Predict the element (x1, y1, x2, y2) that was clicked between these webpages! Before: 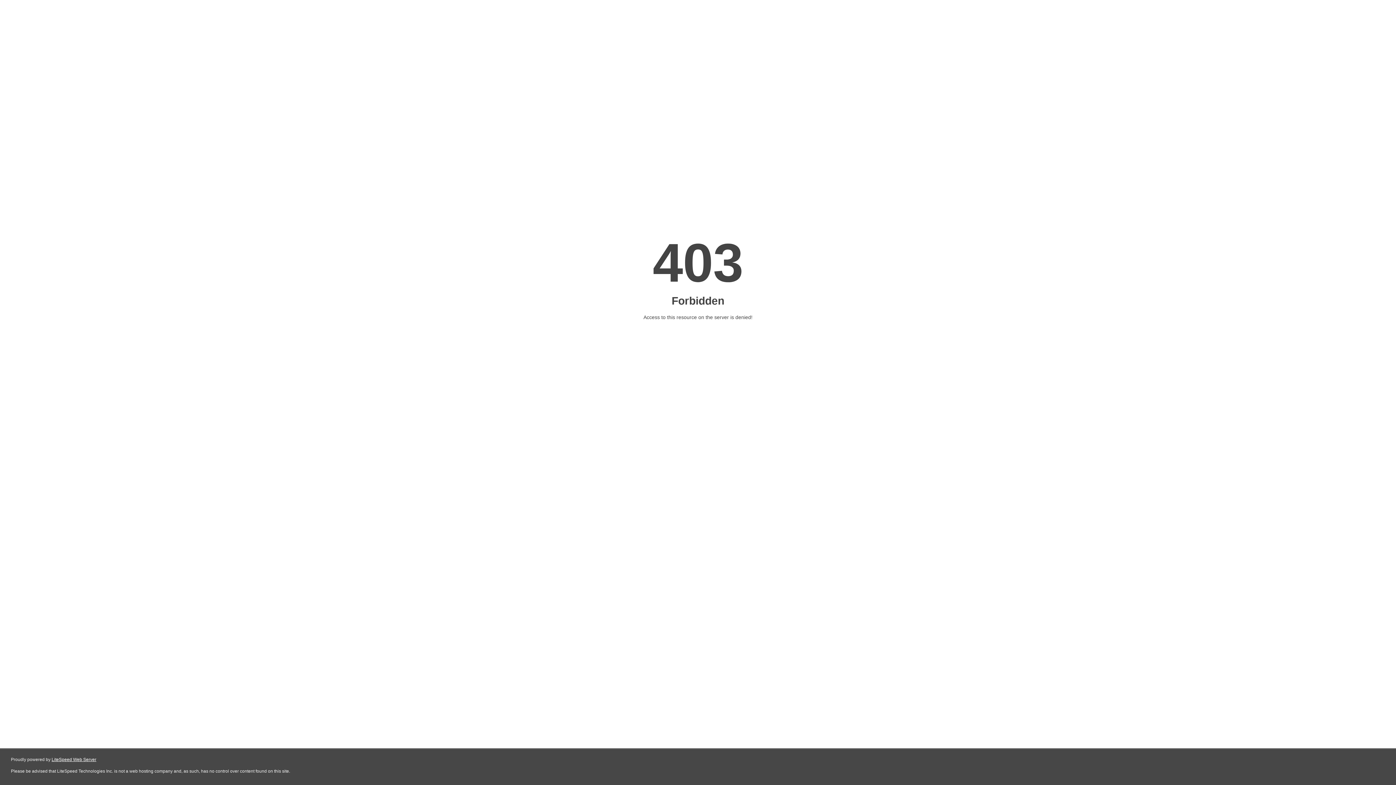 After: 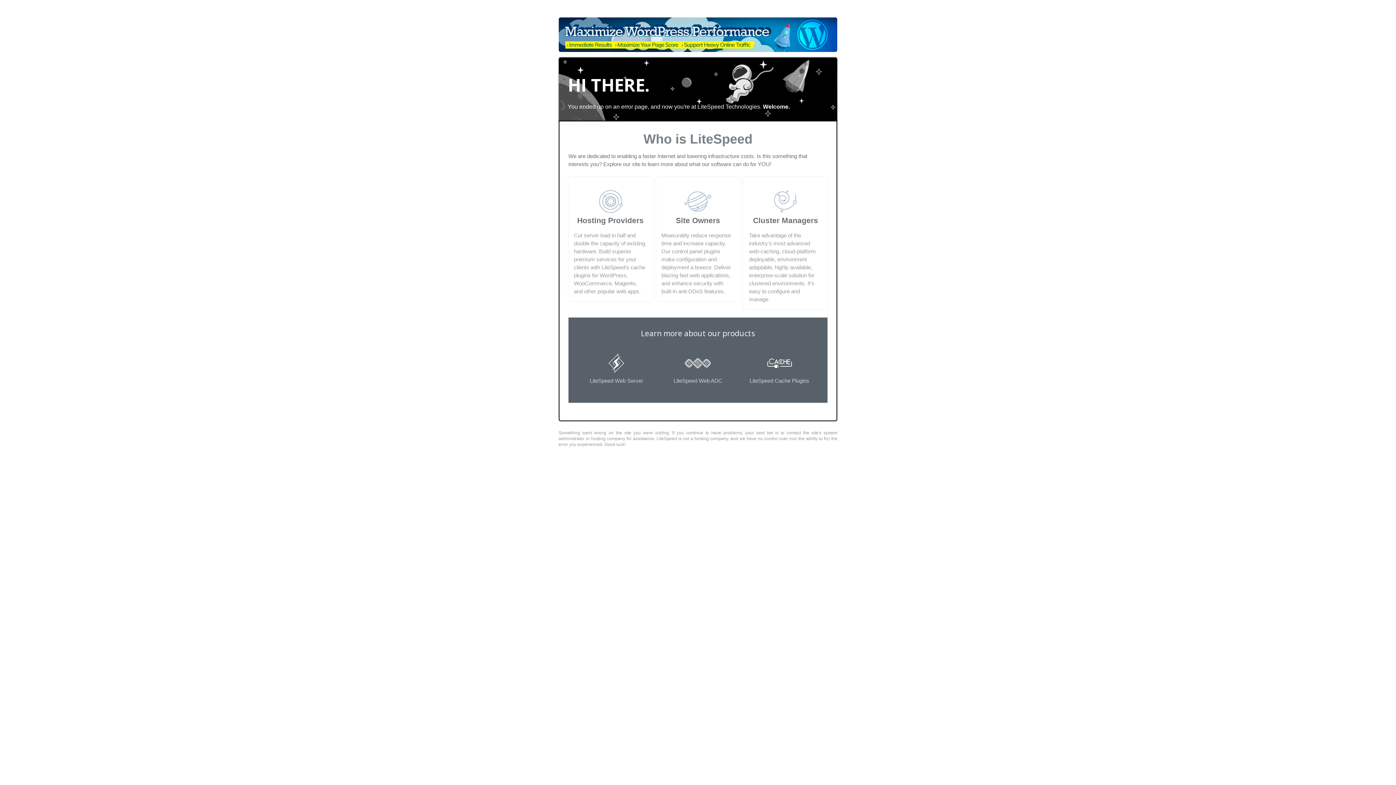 Action: label: LiteSpeed Web Server bbox: (51, 757, 96, 762)